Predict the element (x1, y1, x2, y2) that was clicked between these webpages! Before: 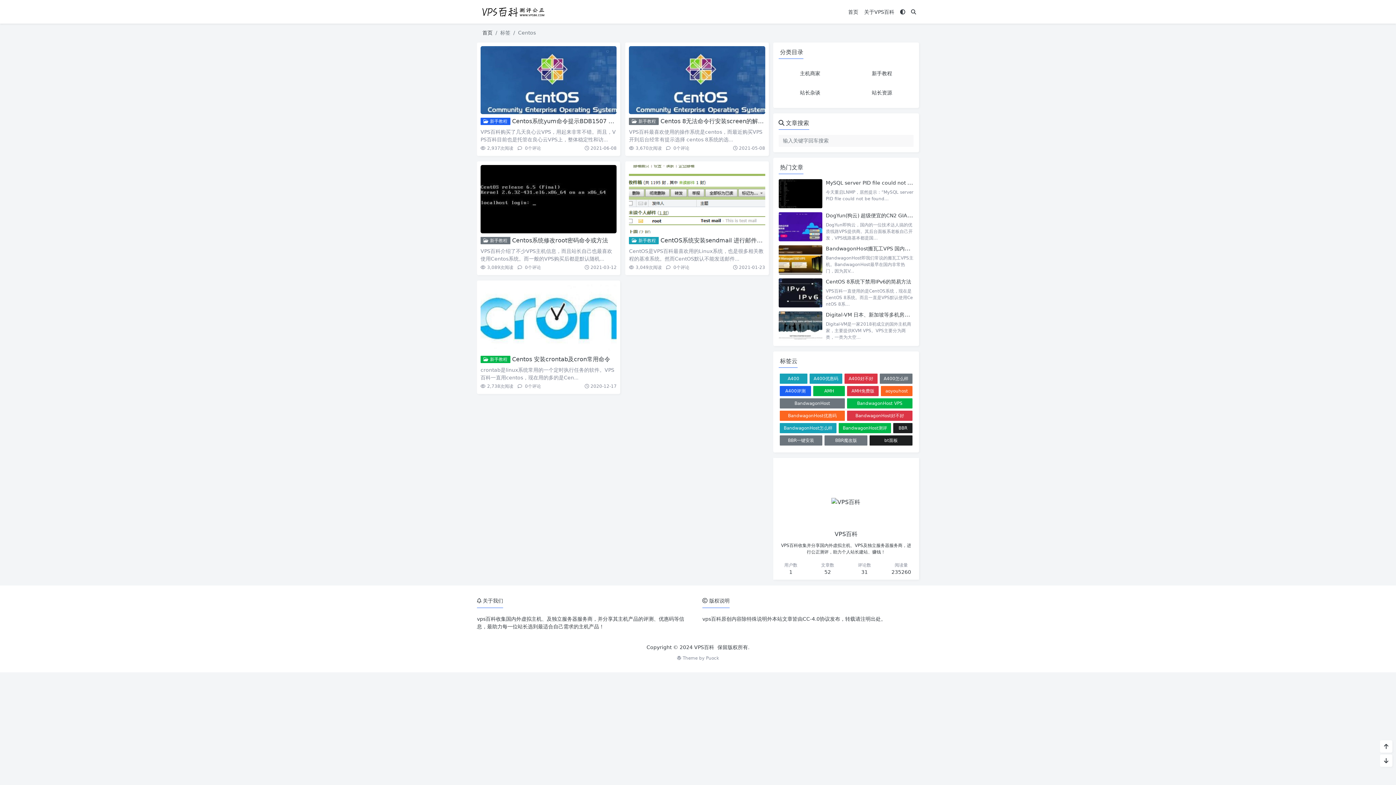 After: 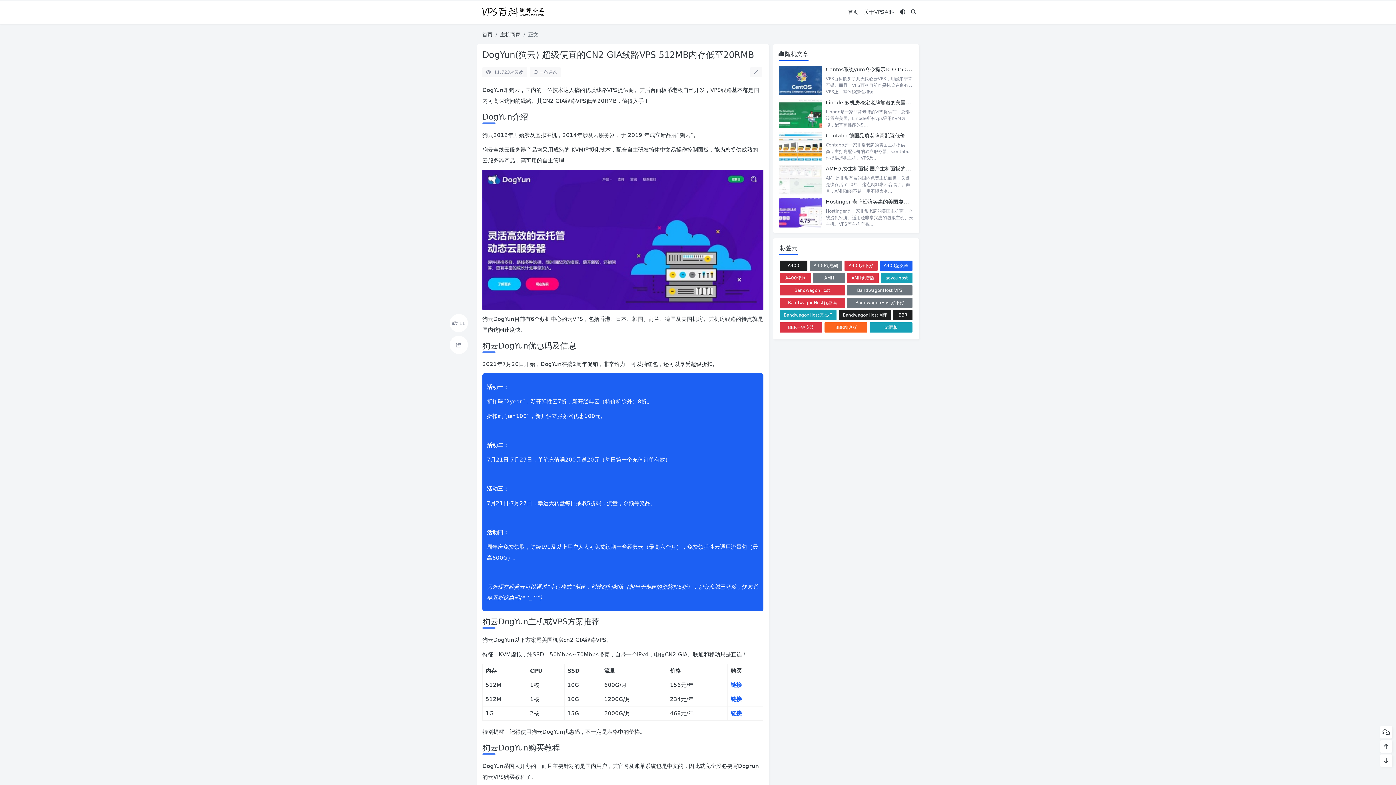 Action: bbox: (778, 212, 822, 241)